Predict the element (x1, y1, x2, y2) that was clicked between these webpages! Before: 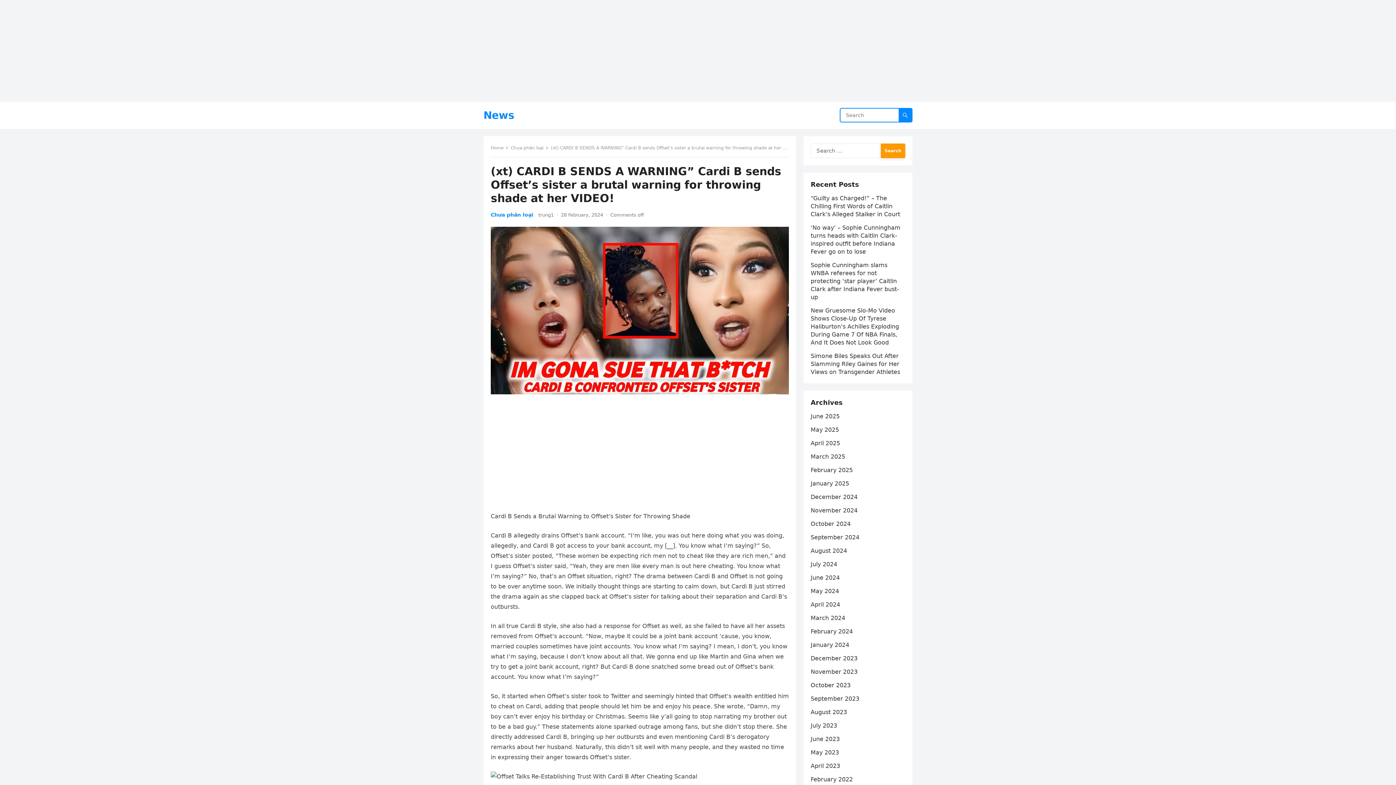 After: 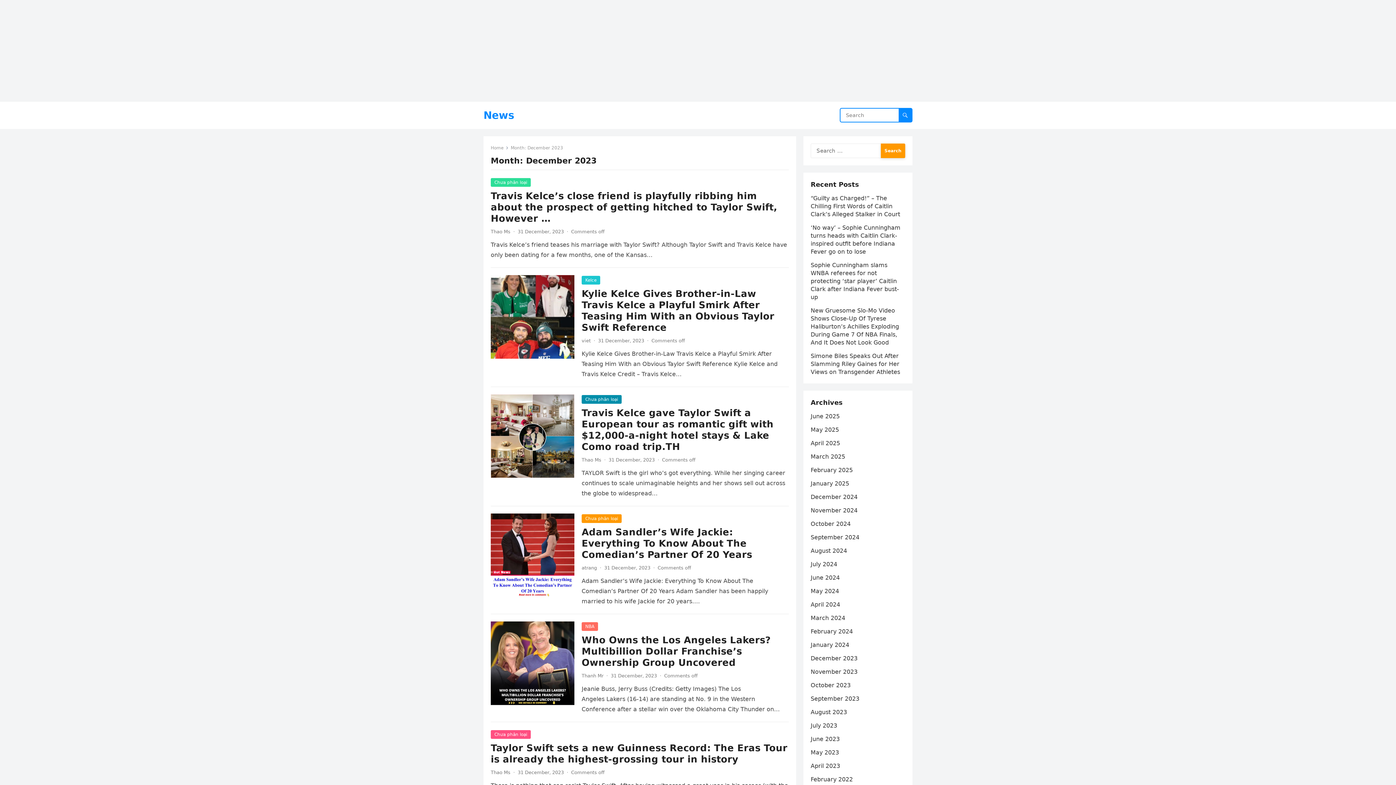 Action: bbox: (810, 655, 857, 662) label: December 2023